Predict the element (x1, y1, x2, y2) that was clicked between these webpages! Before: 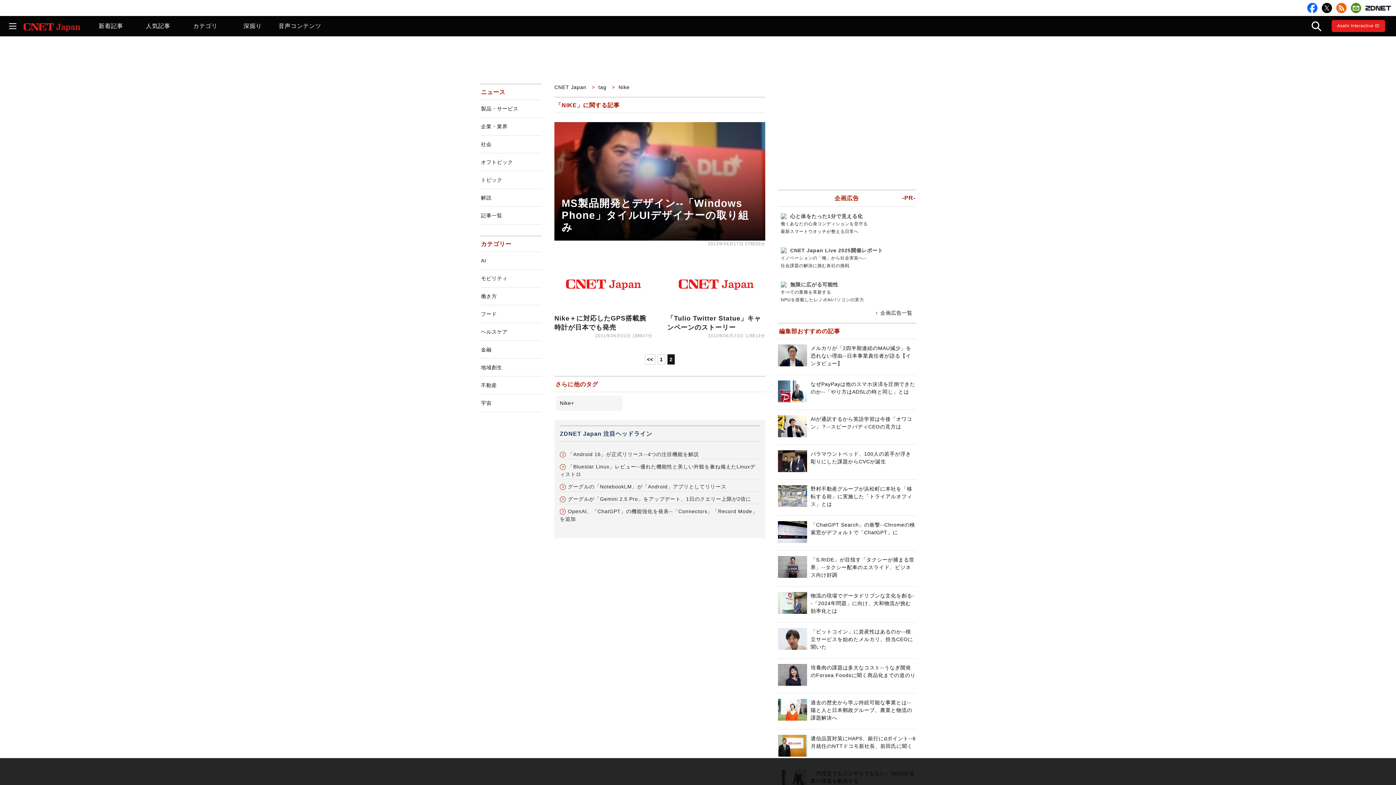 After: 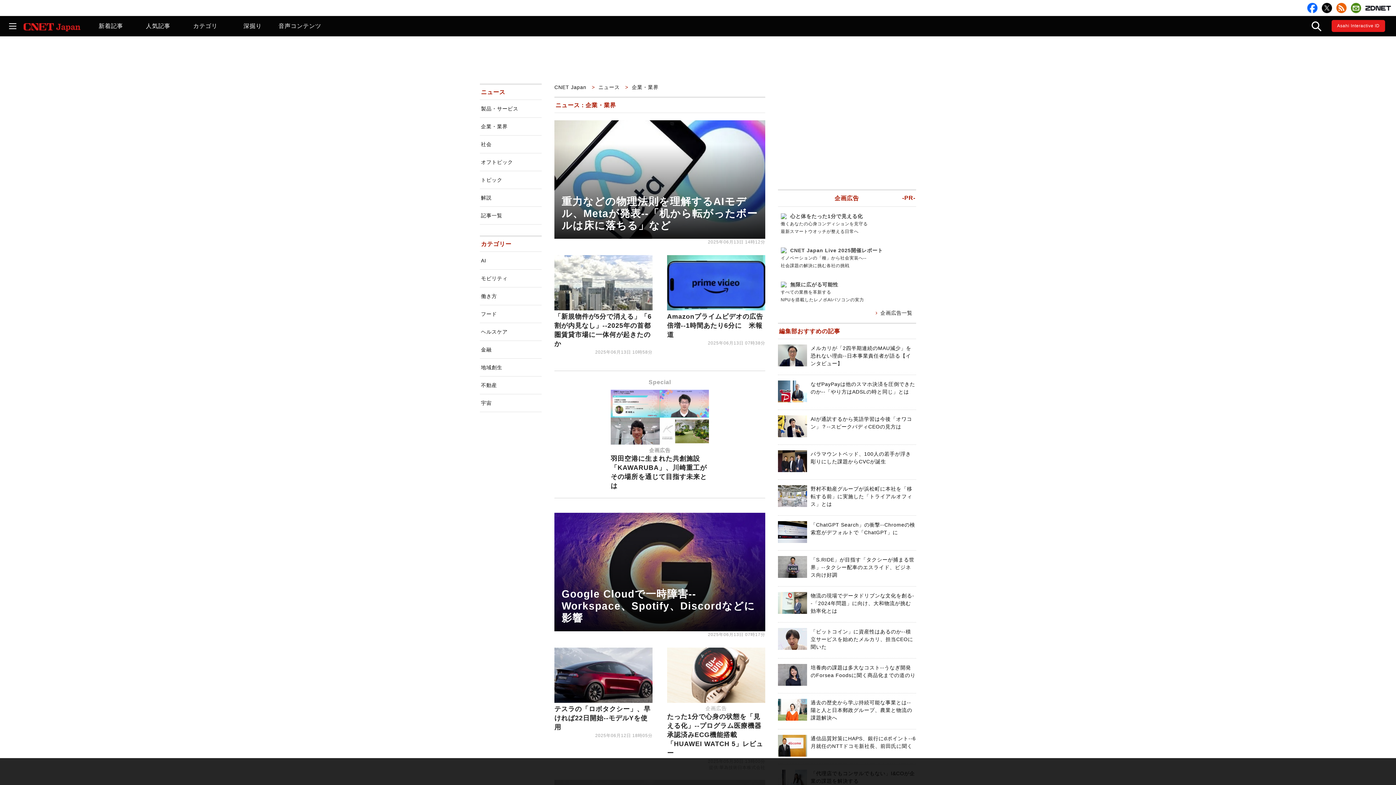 Action: label: 企業・業界 bbox: (480, 117, 541, 135)